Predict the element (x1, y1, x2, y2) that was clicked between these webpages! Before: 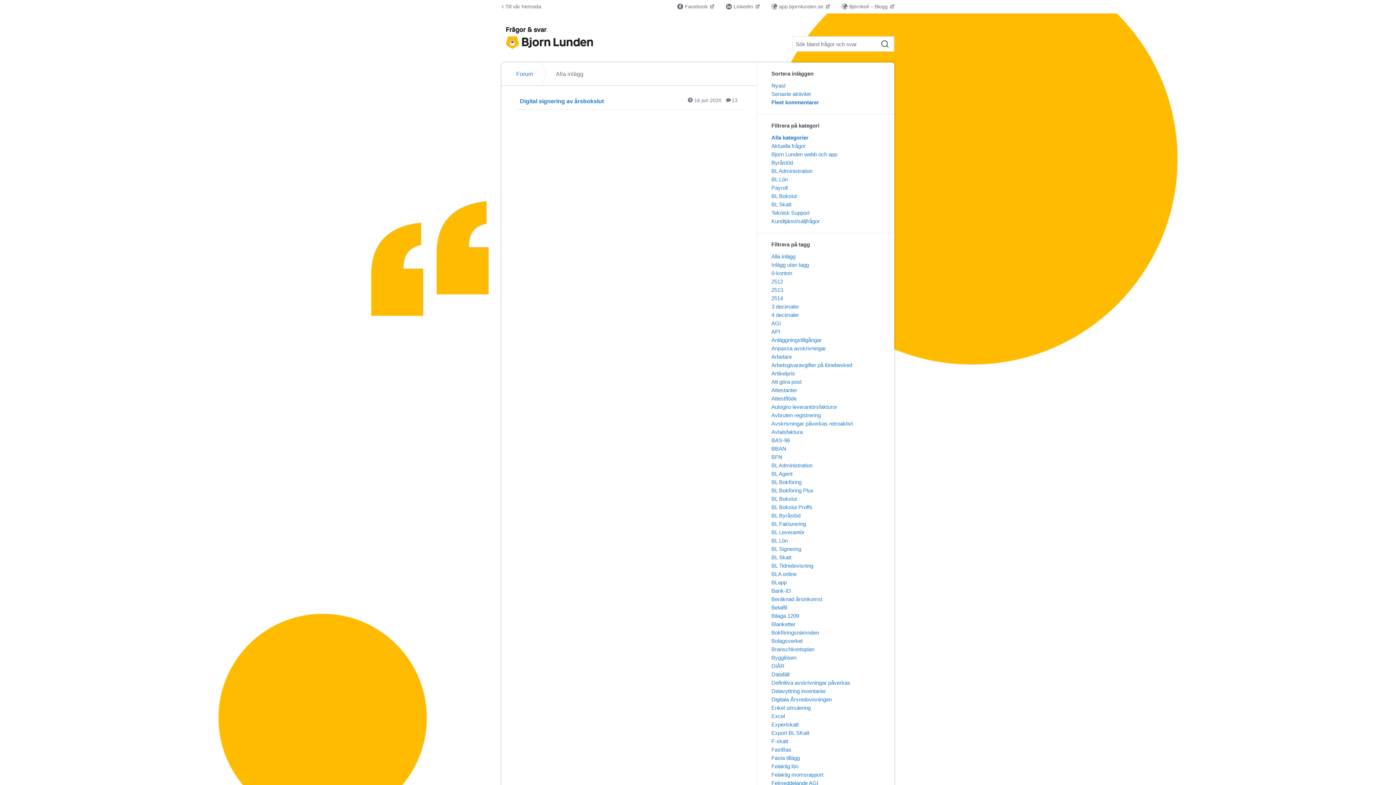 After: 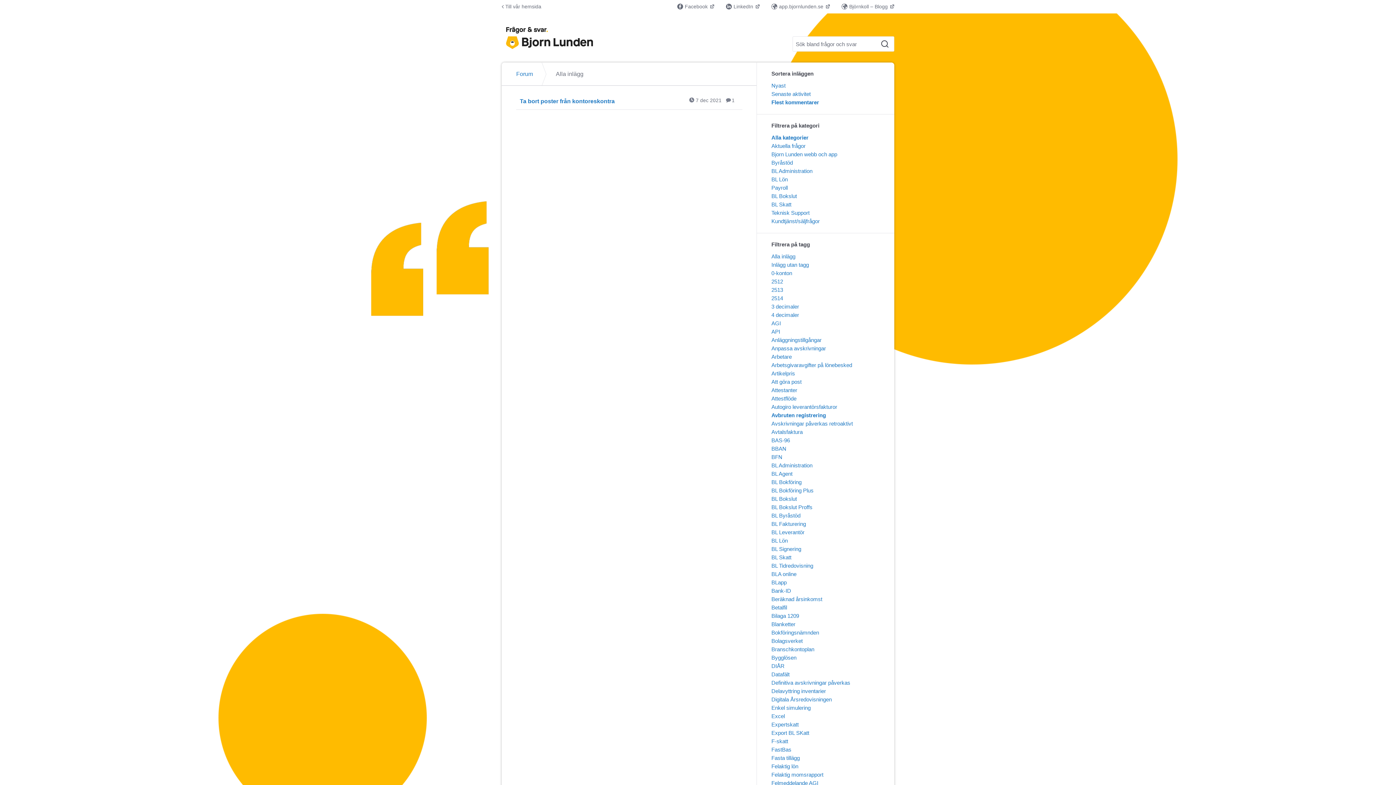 Action: bbox: (771, 412, 821, 418) label: Avbruten registrering